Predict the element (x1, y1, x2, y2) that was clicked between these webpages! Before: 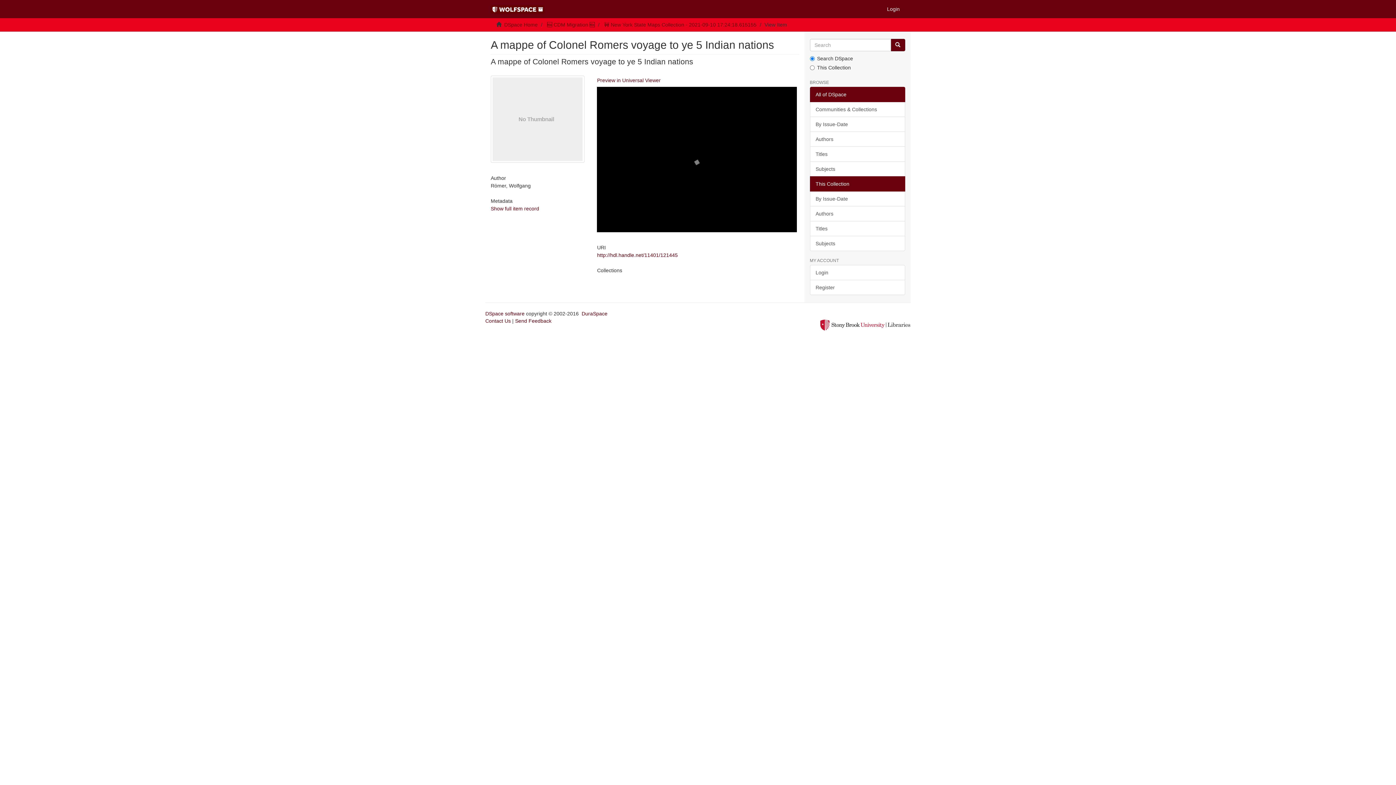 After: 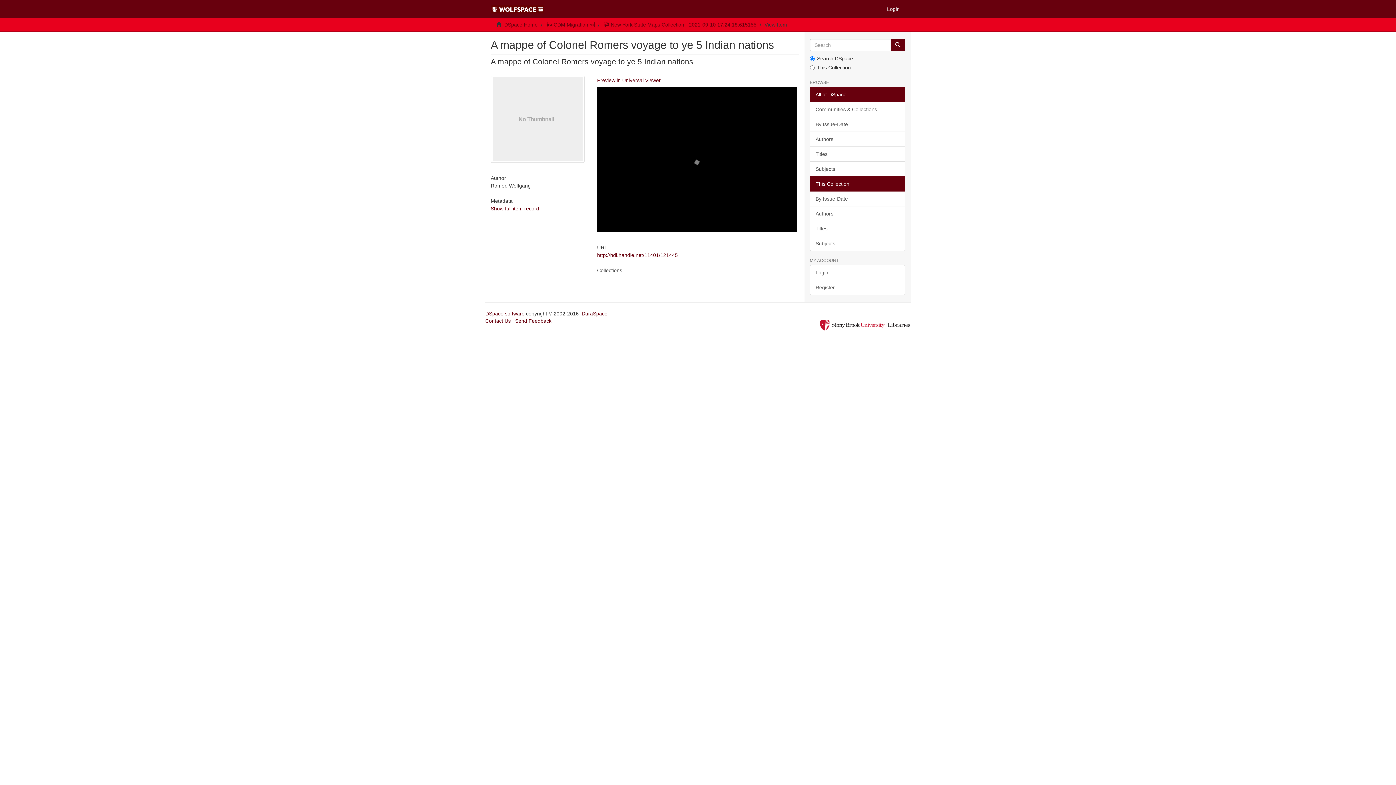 Action: label: All of DSpace bbox: (810, 86, 905, 102)